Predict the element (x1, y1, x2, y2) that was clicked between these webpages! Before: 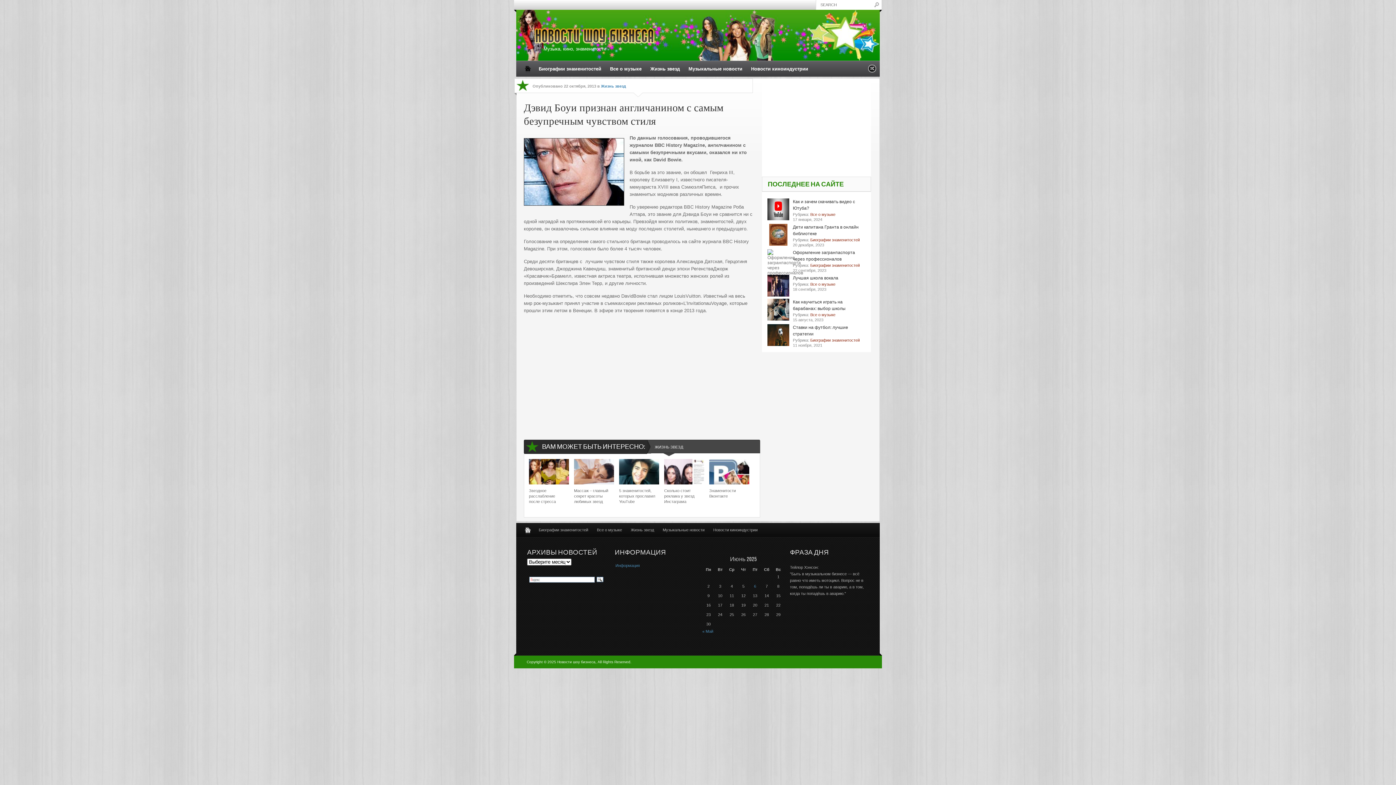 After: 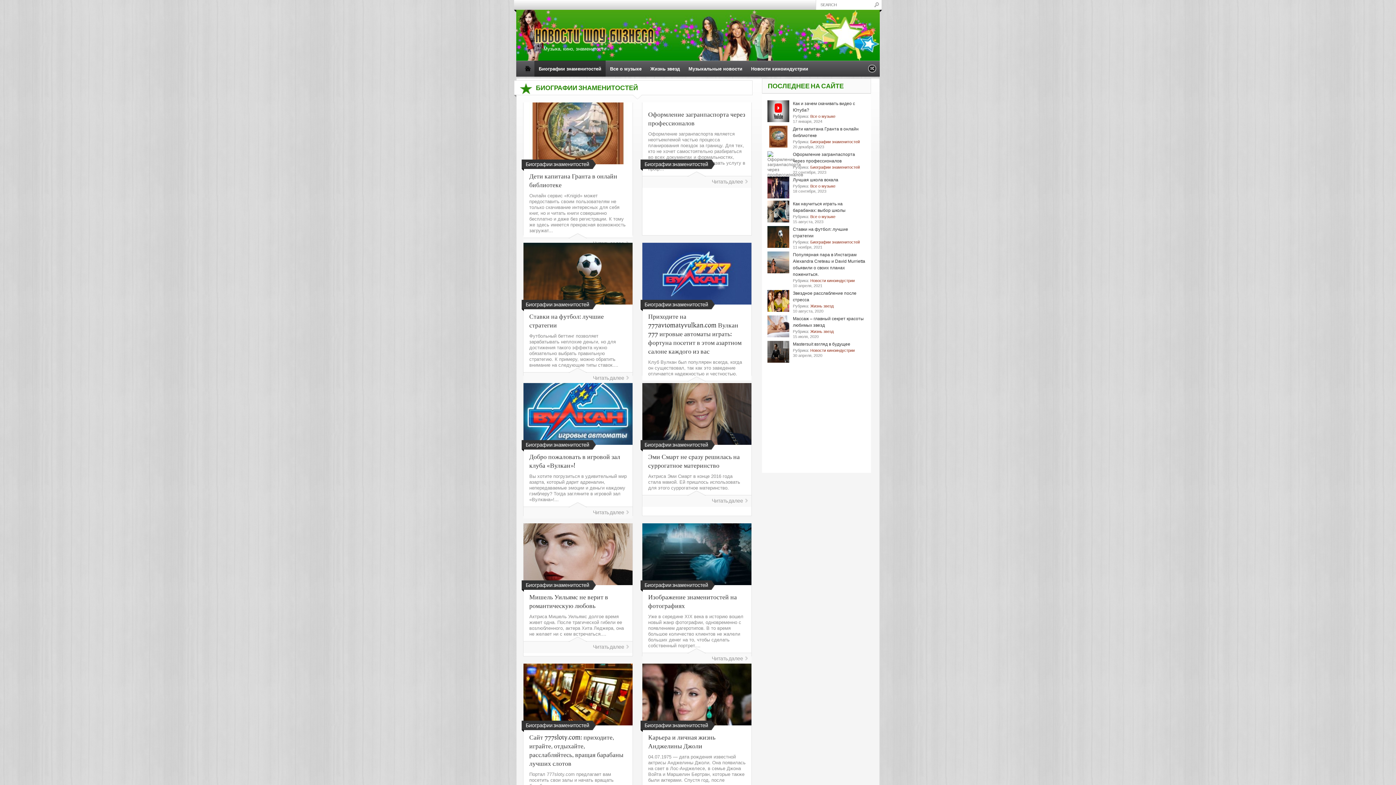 Action: bbox: (534, 523, 592, 537) label: Биографии знаменитостей